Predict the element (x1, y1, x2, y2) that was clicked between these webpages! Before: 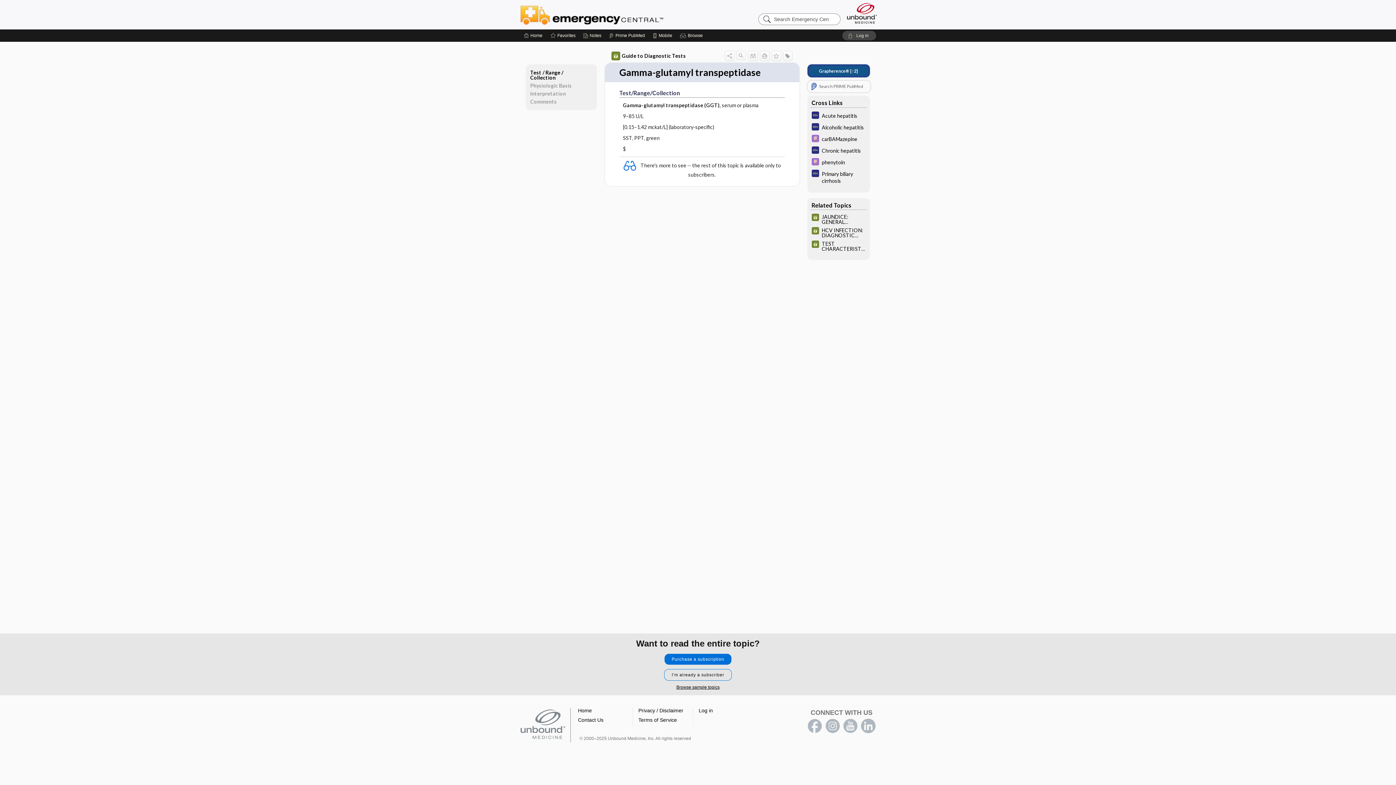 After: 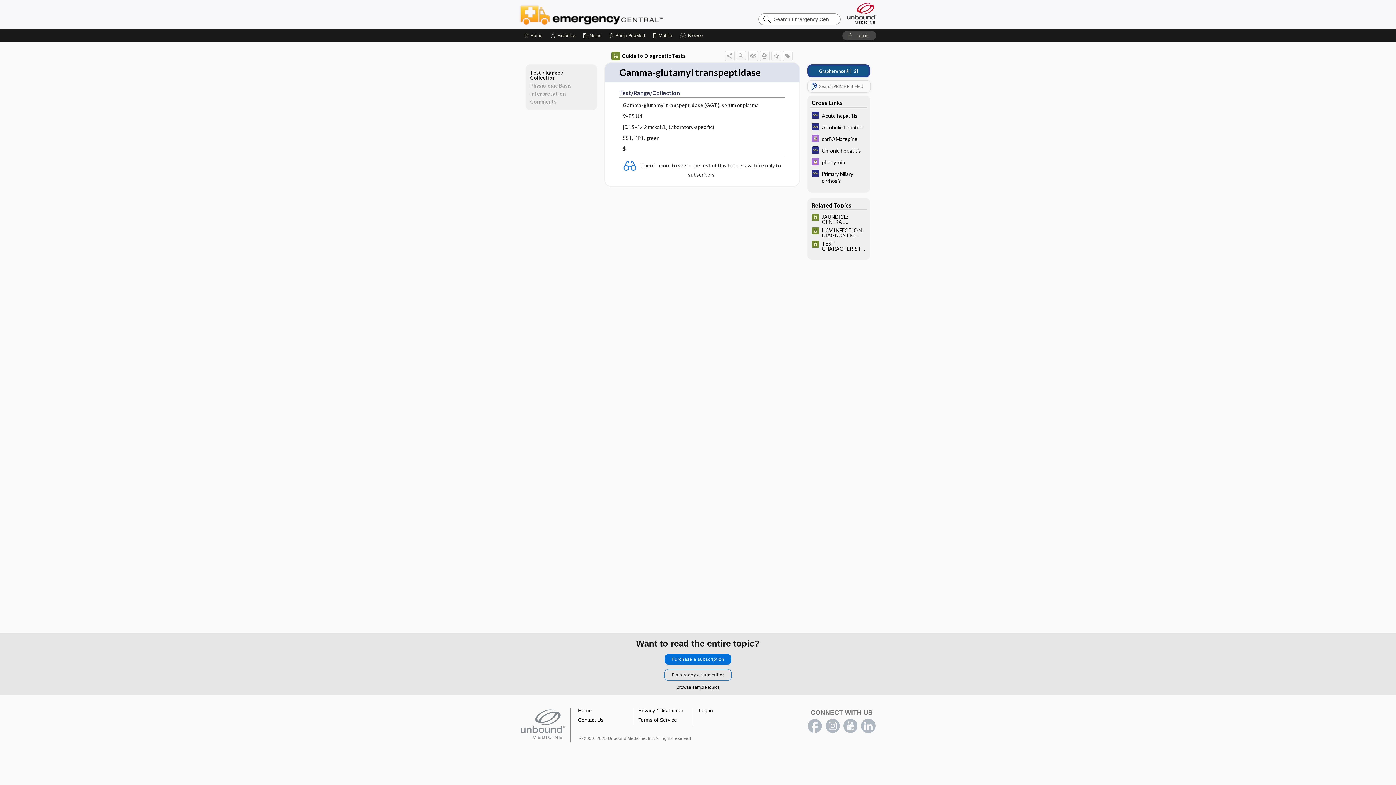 Action: bbox: (807, 719, 822, 733) label: facebook